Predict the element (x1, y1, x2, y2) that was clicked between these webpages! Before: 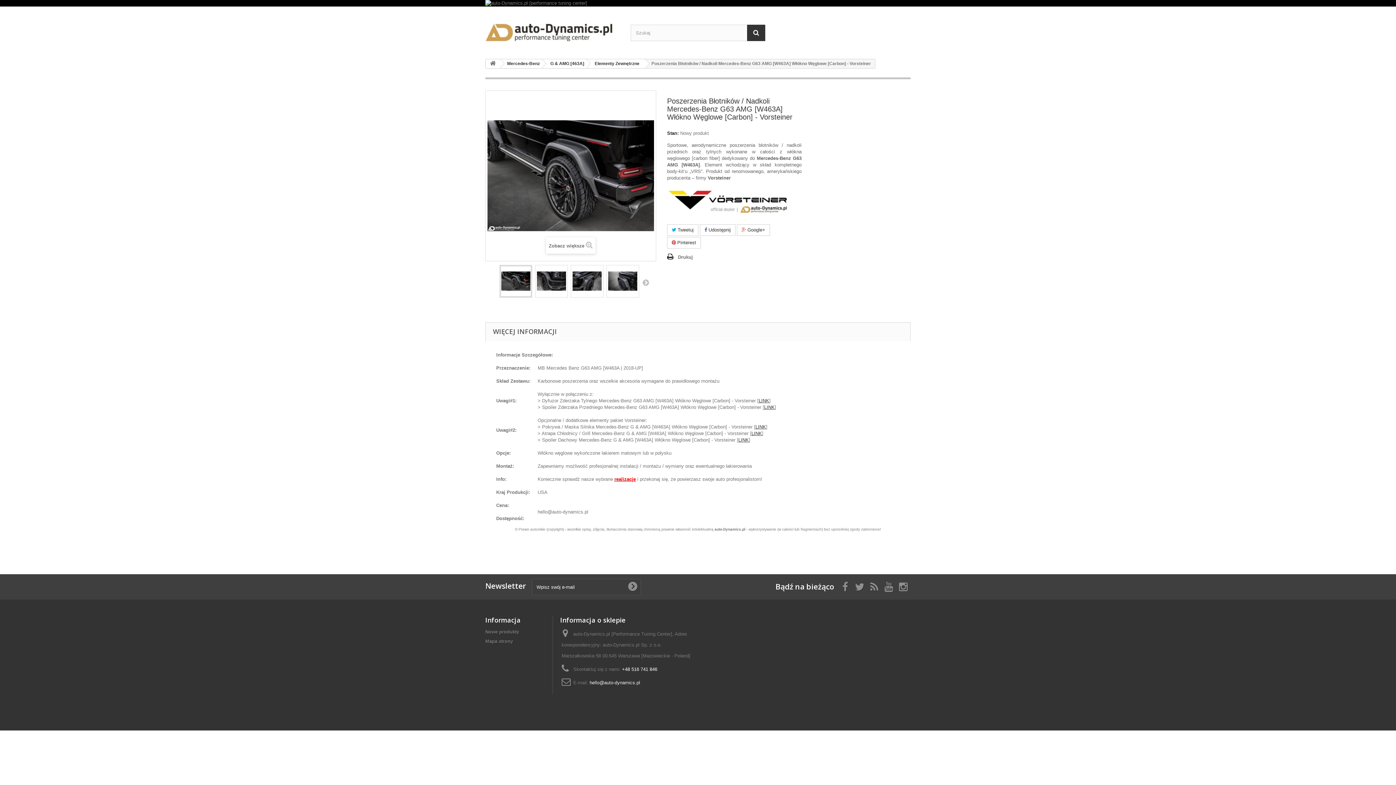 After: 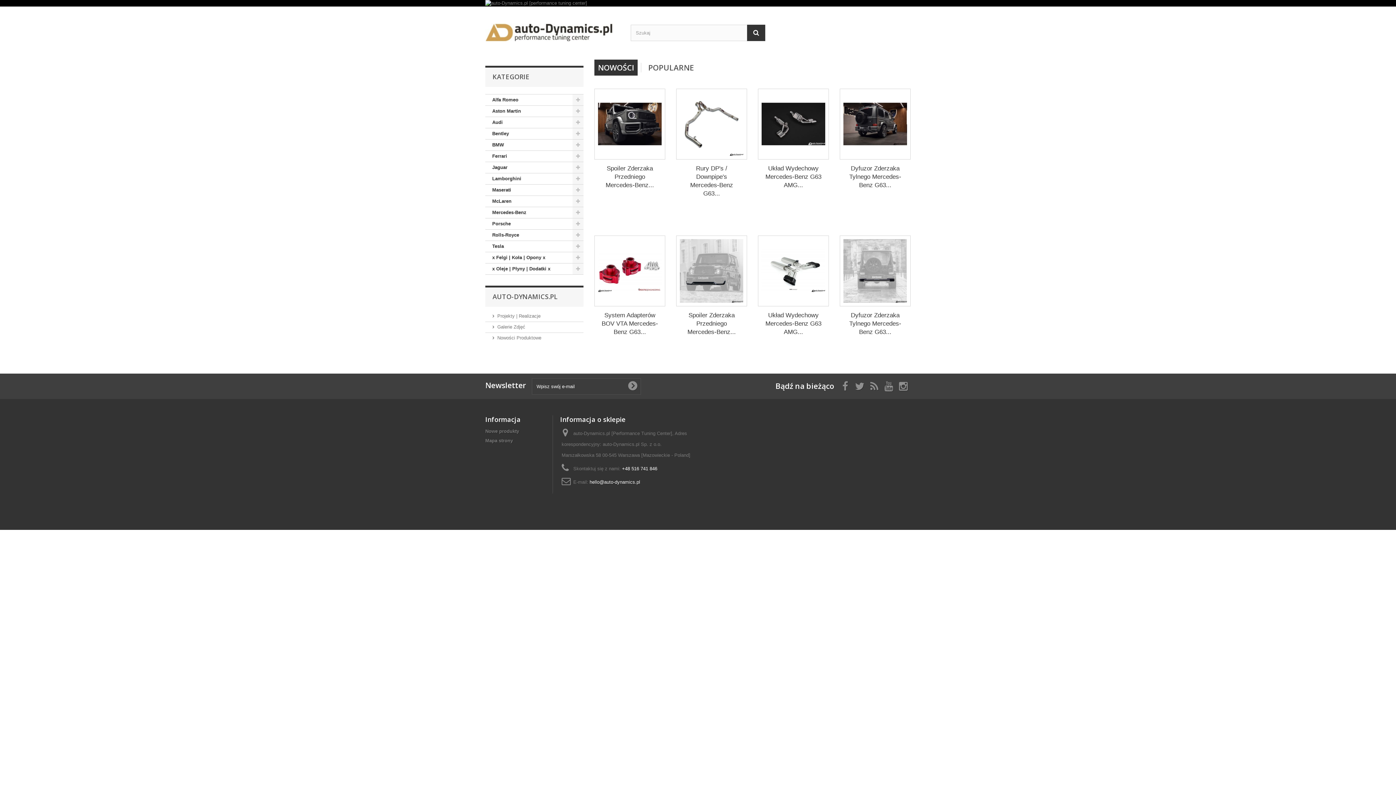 Action: bbox: (485, 0, 910, 6)